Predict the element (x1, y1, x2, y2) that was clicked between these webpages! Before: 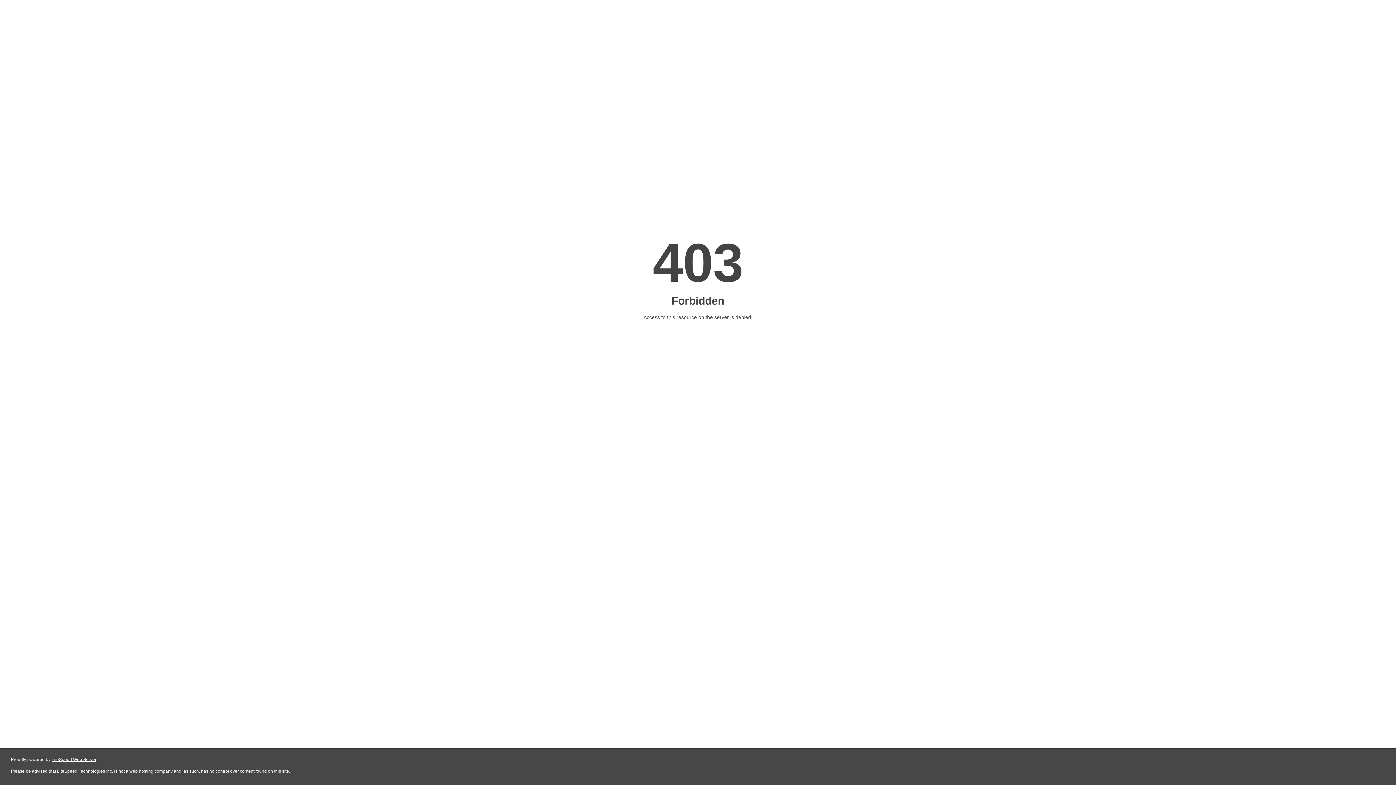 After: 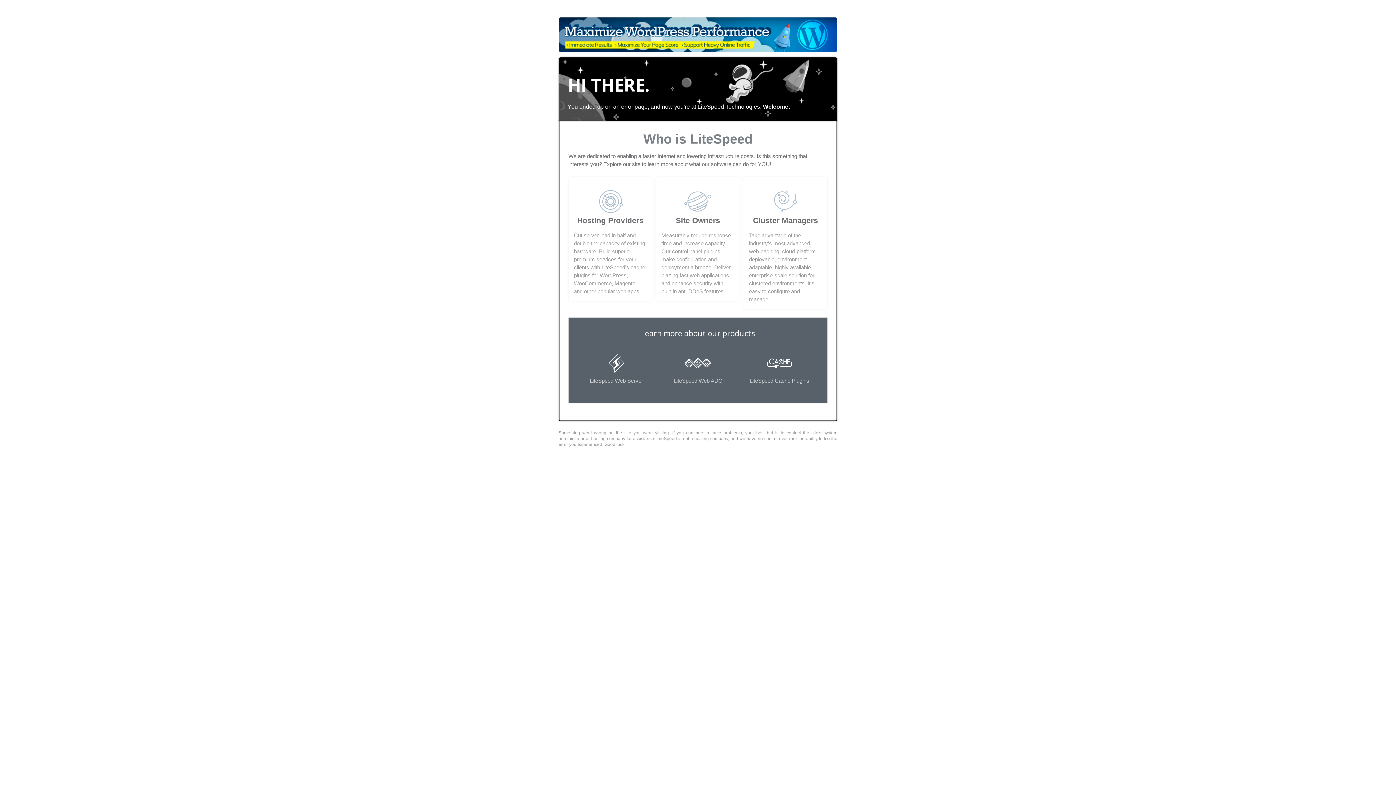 Action: label: LiteSpeed Web Server bbox: (51, 757, 96, 762)